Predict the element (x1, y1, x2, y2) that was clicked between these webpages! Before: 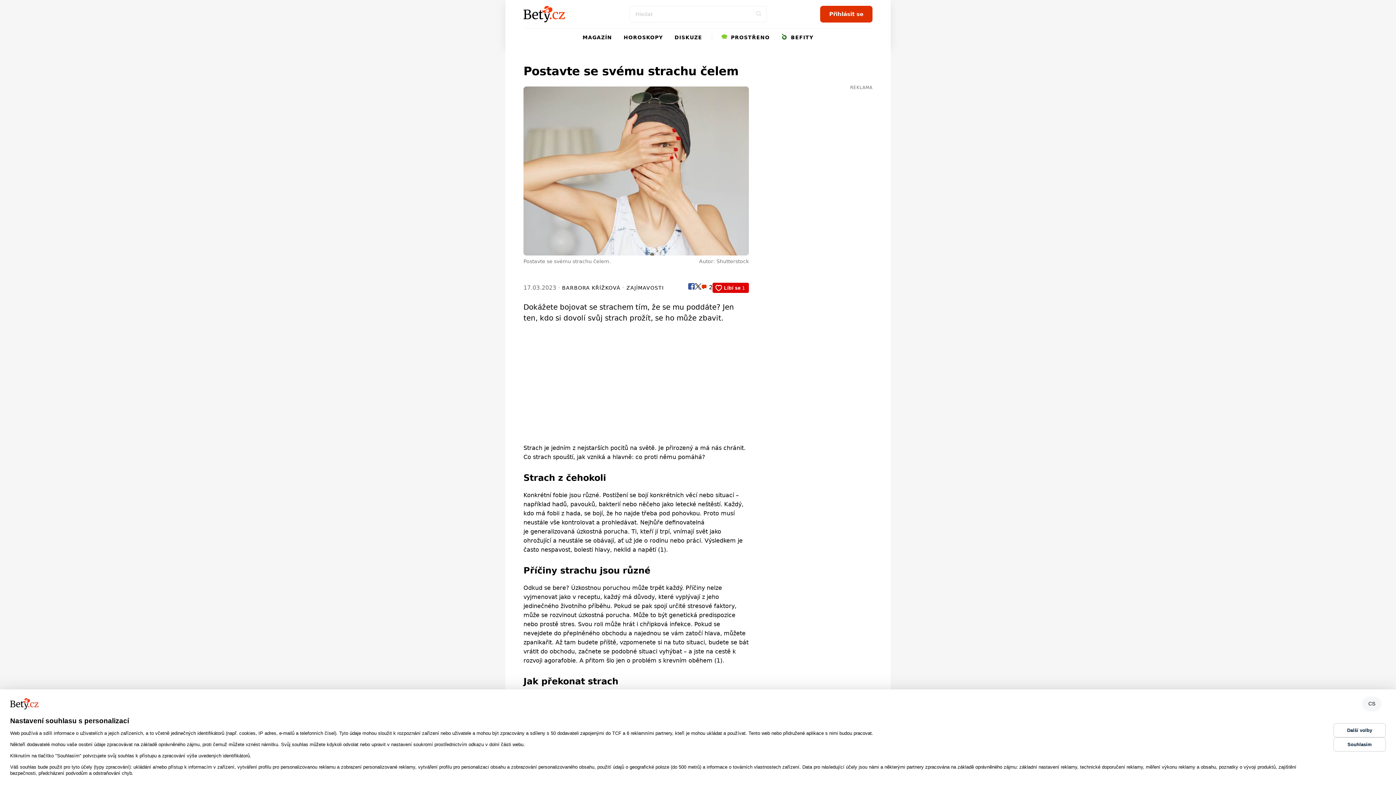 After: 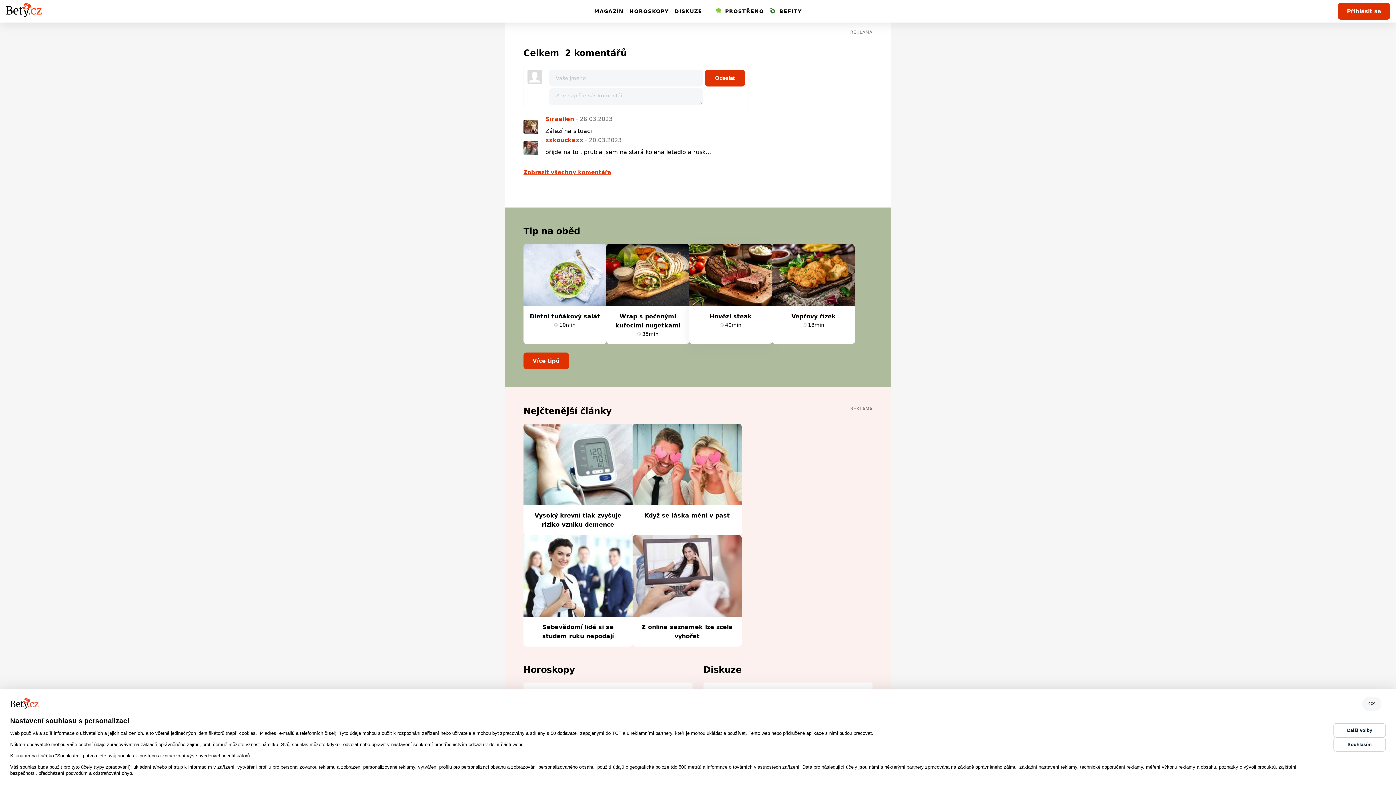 Action: bbox: (701, 282, 712, 293) label:  2